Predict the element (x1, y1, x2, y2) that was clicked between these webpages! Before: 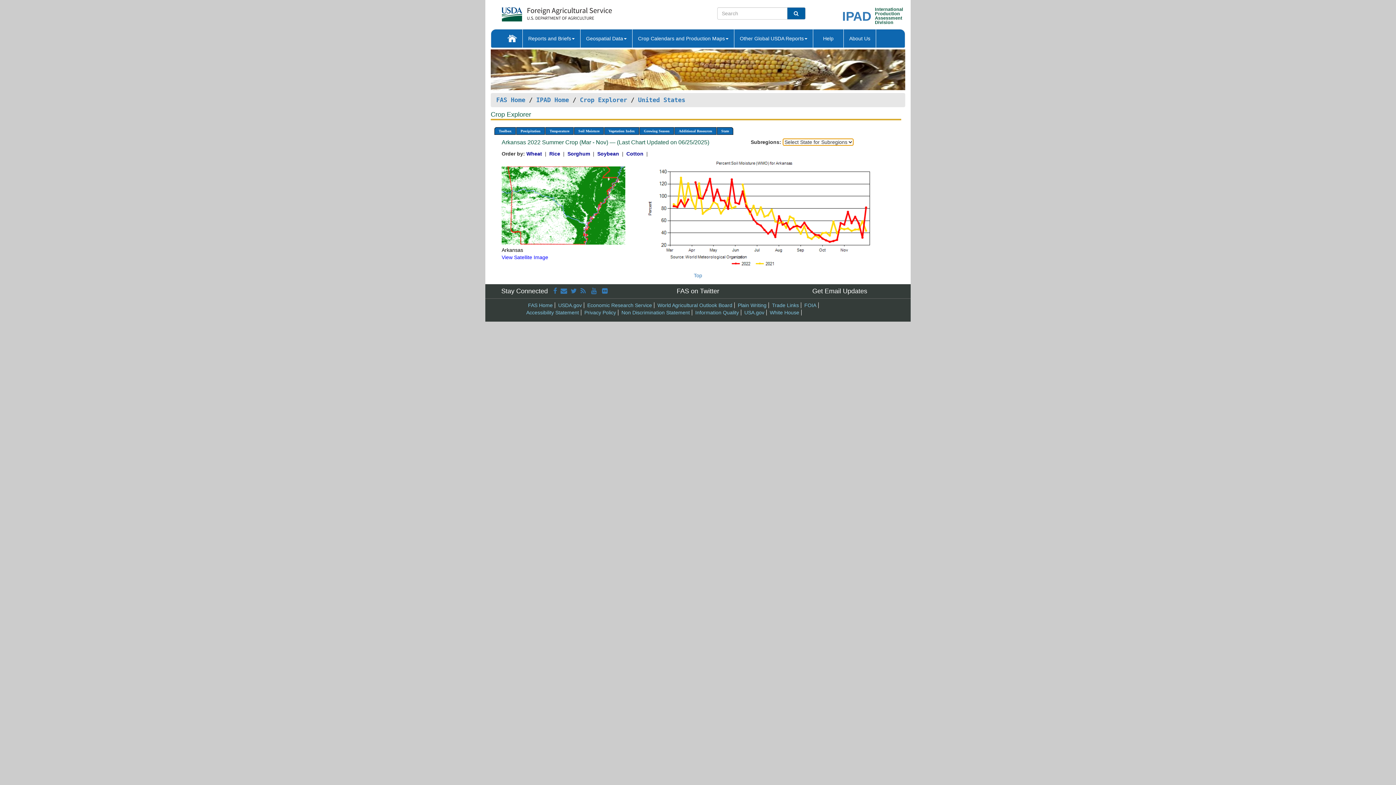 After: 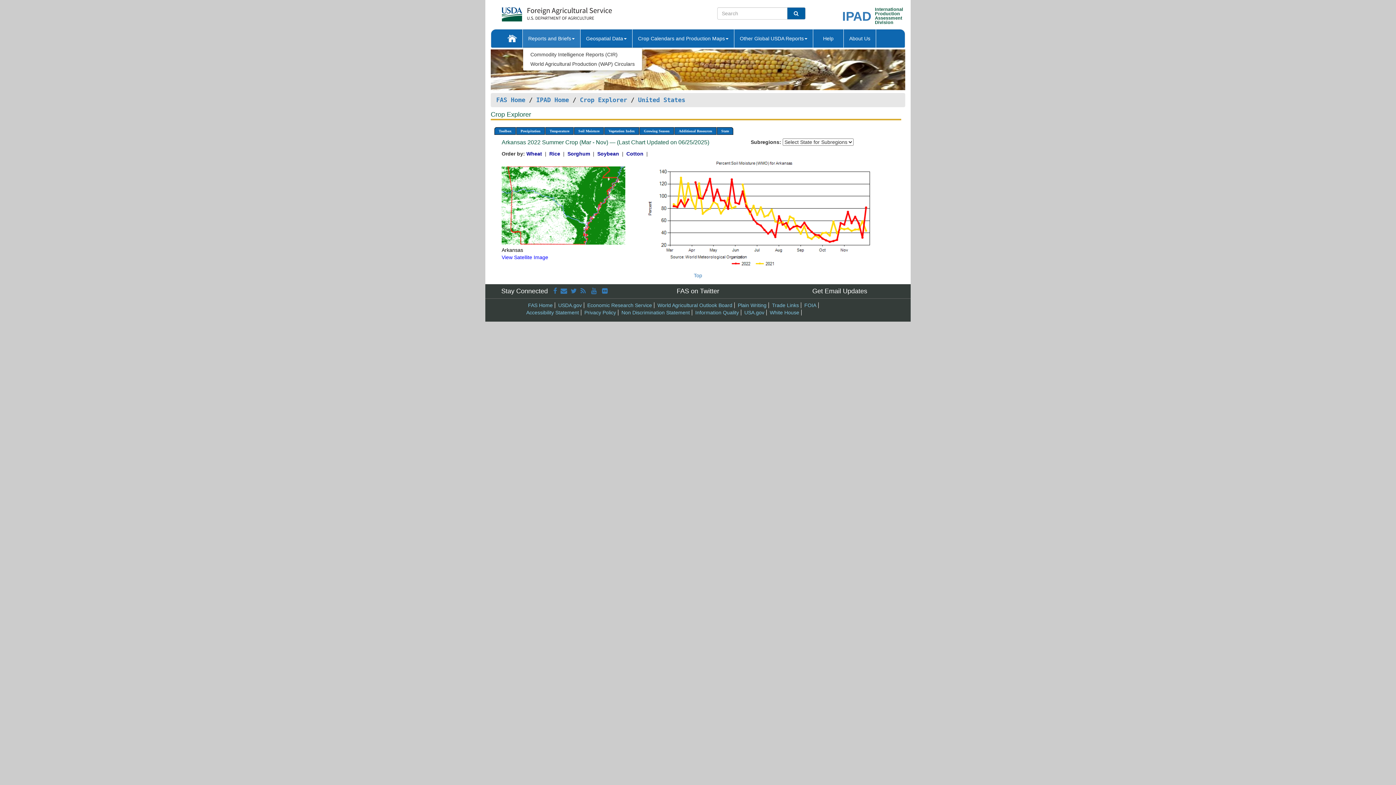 Action: label: Reports and Briefs bbox: (522, 29, 580, 47)